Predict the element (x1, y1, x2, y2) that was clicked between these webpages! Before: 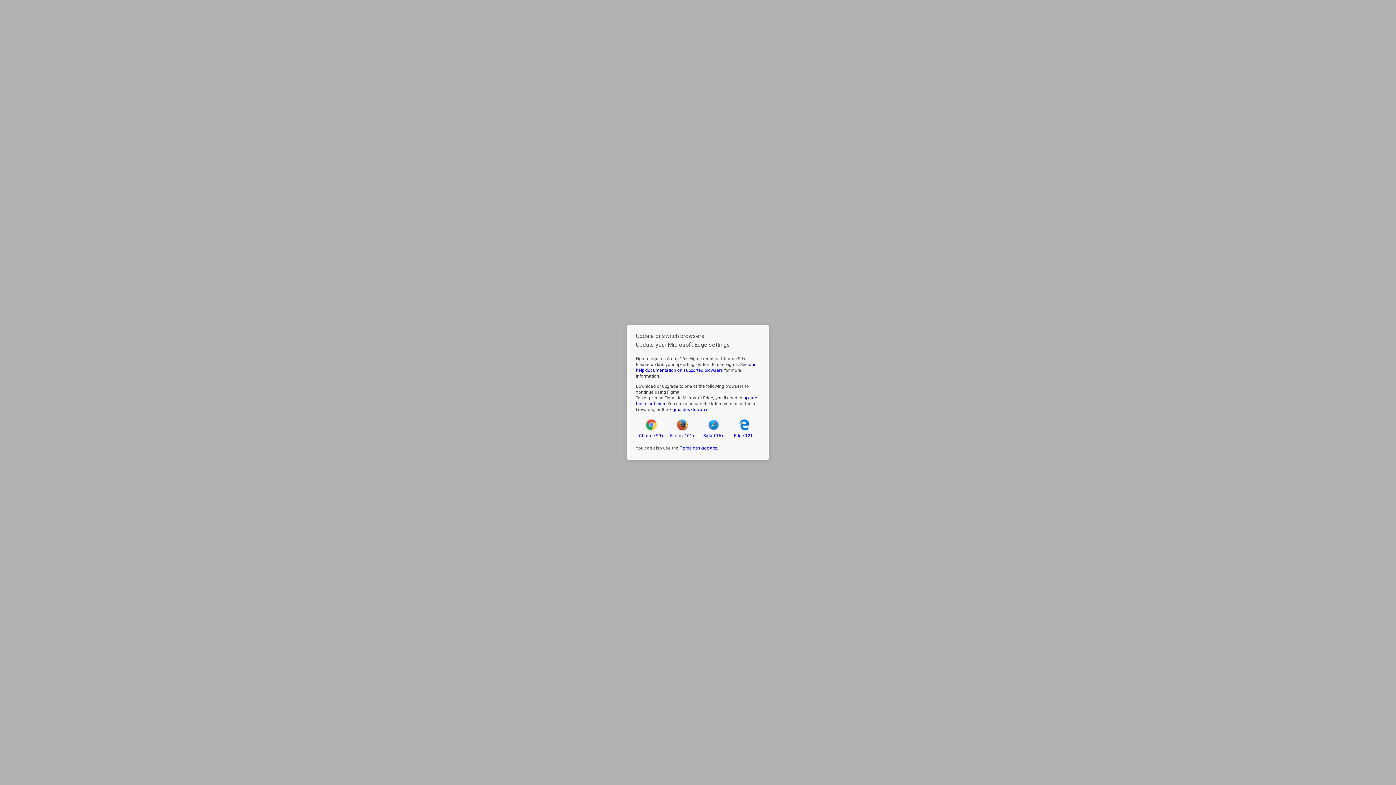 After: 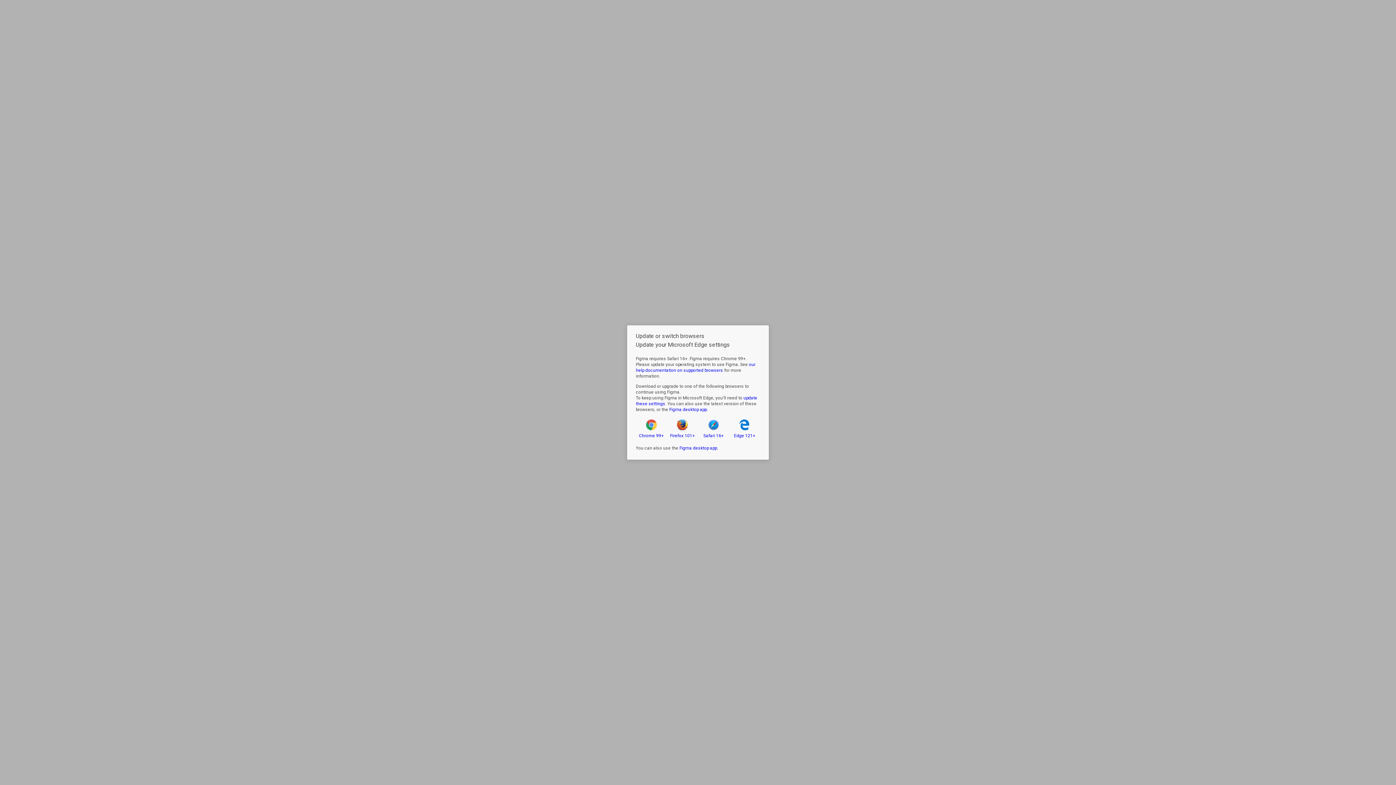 Action: label: Chrome 99+ bbox: (636, 419, 667, 438)